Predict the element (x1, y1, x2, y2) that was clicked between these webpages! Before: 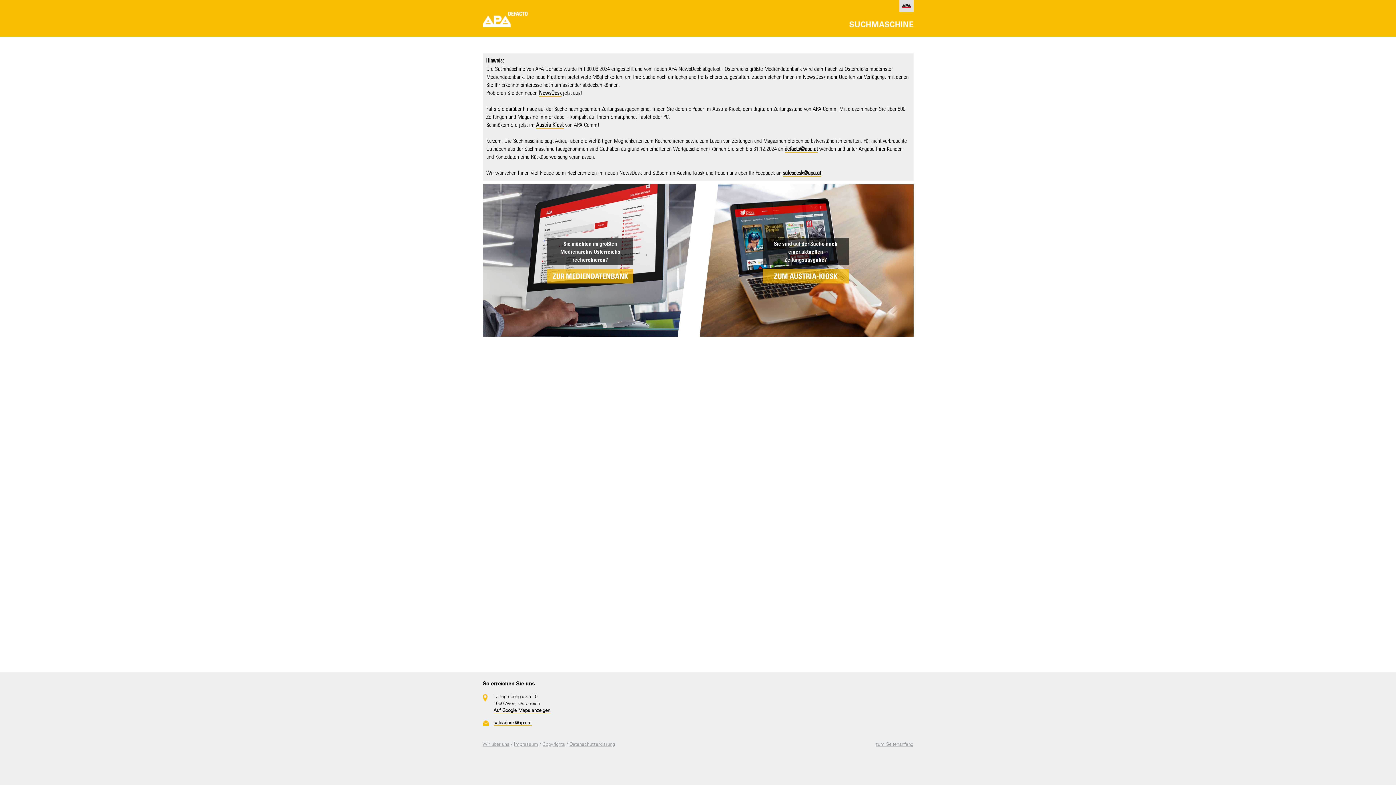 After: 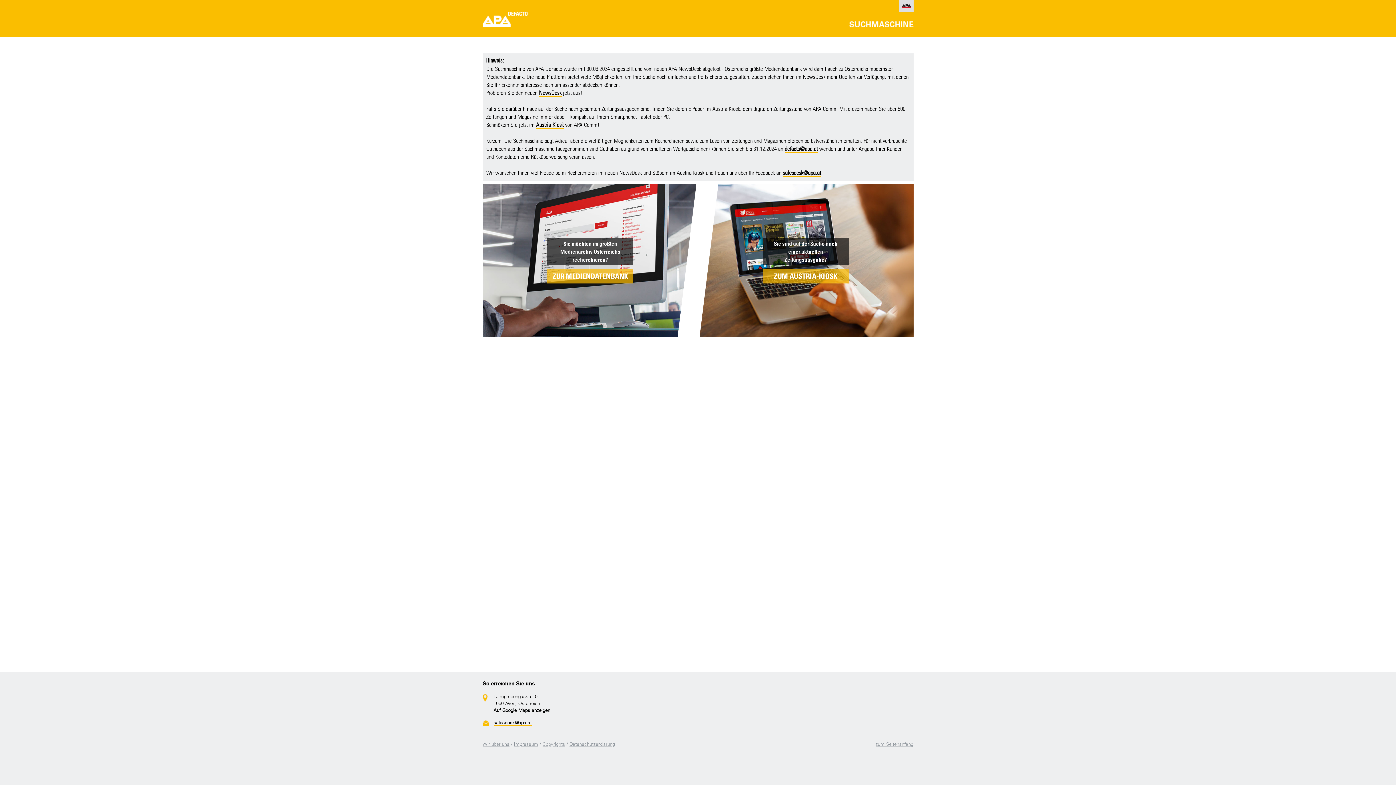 Action: bbox: (762, 269, 849, 283) label: ZUM AUSTRIA-KIOSK